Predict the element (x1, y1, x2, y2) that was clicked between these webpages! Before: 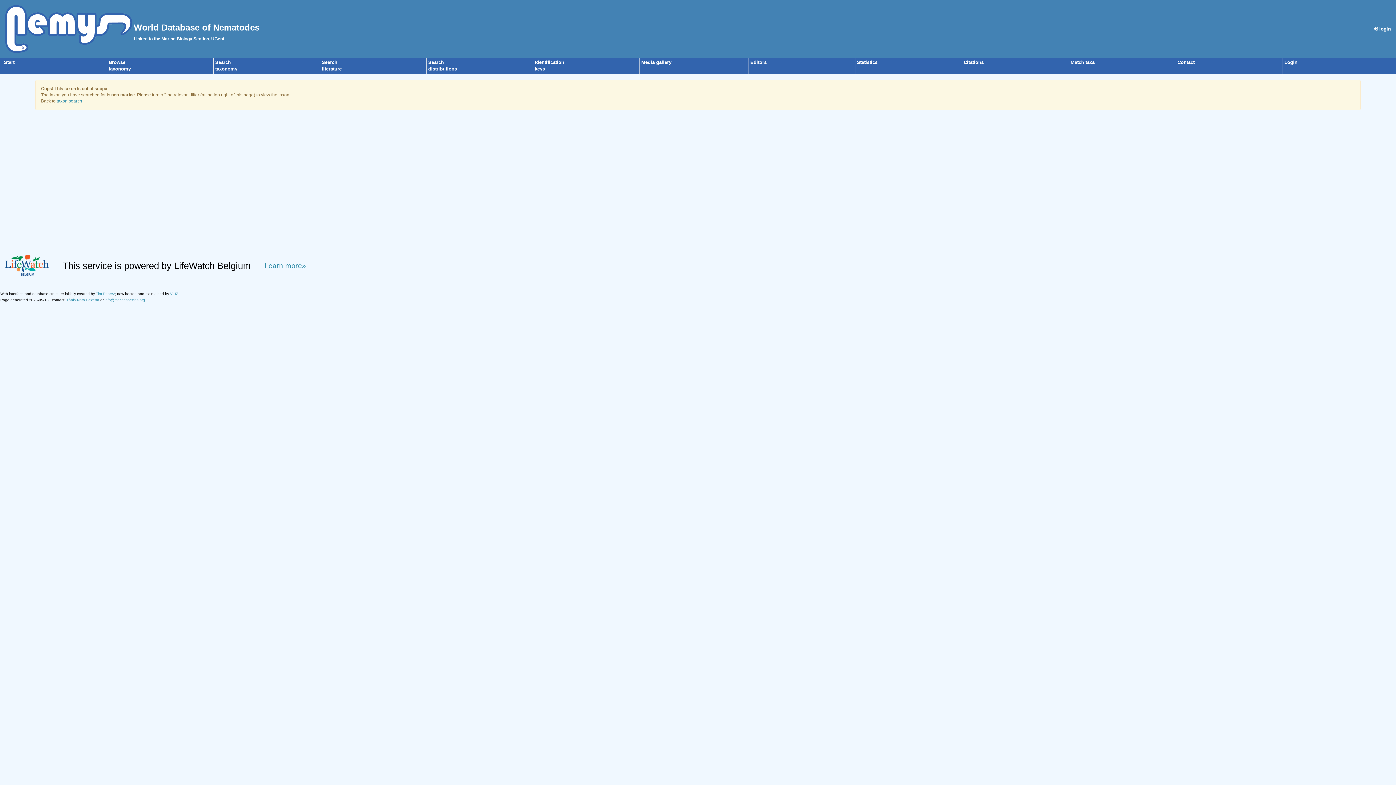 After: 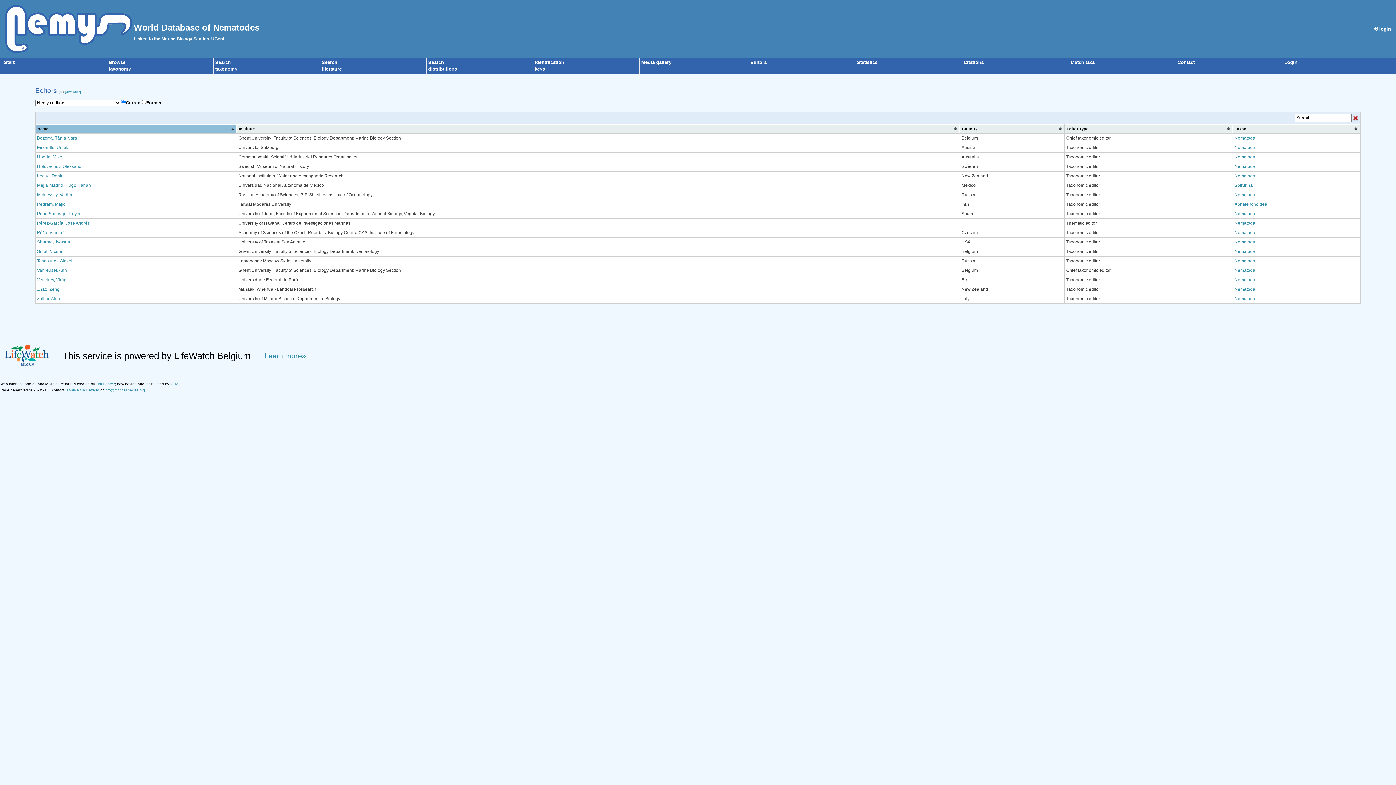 Action: label: Editors bbox: (750, 59, 766, 65)